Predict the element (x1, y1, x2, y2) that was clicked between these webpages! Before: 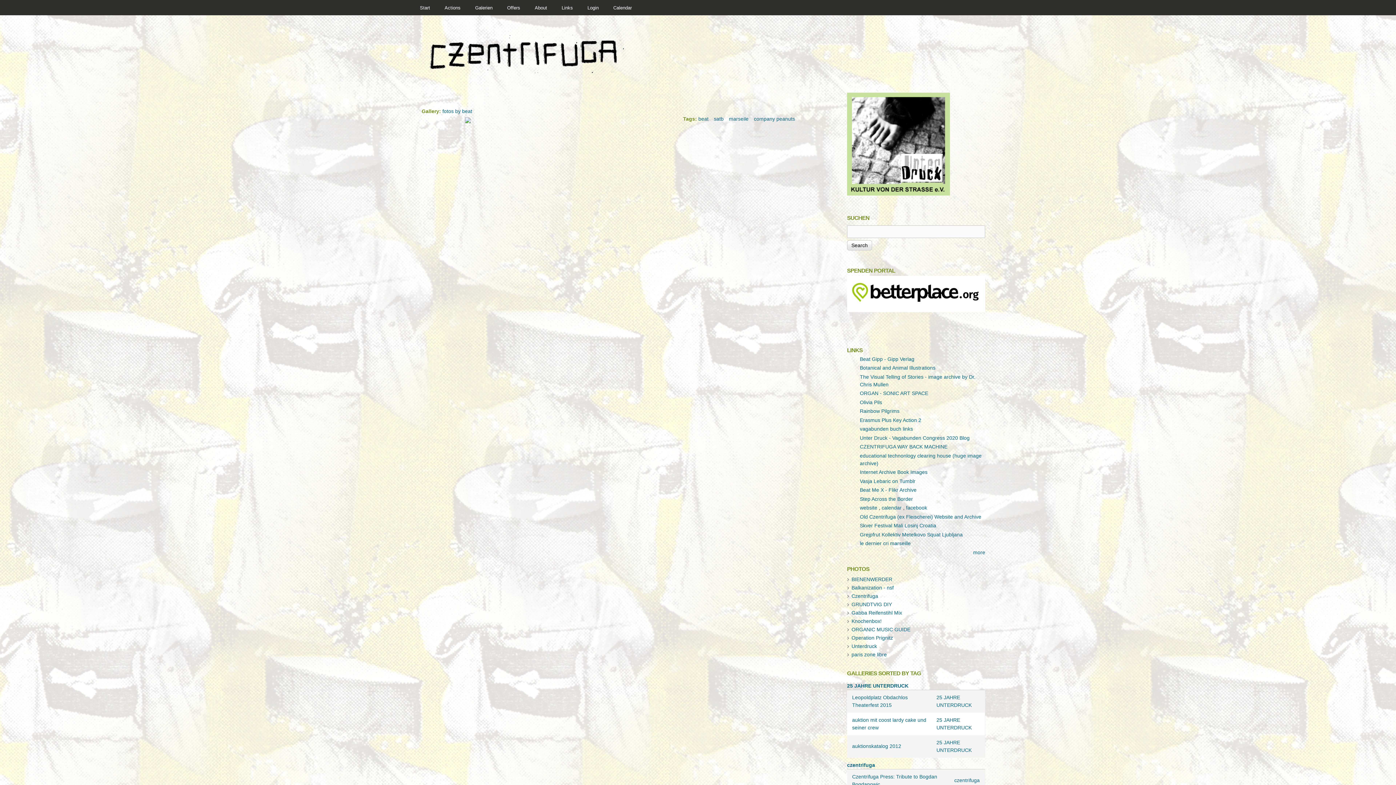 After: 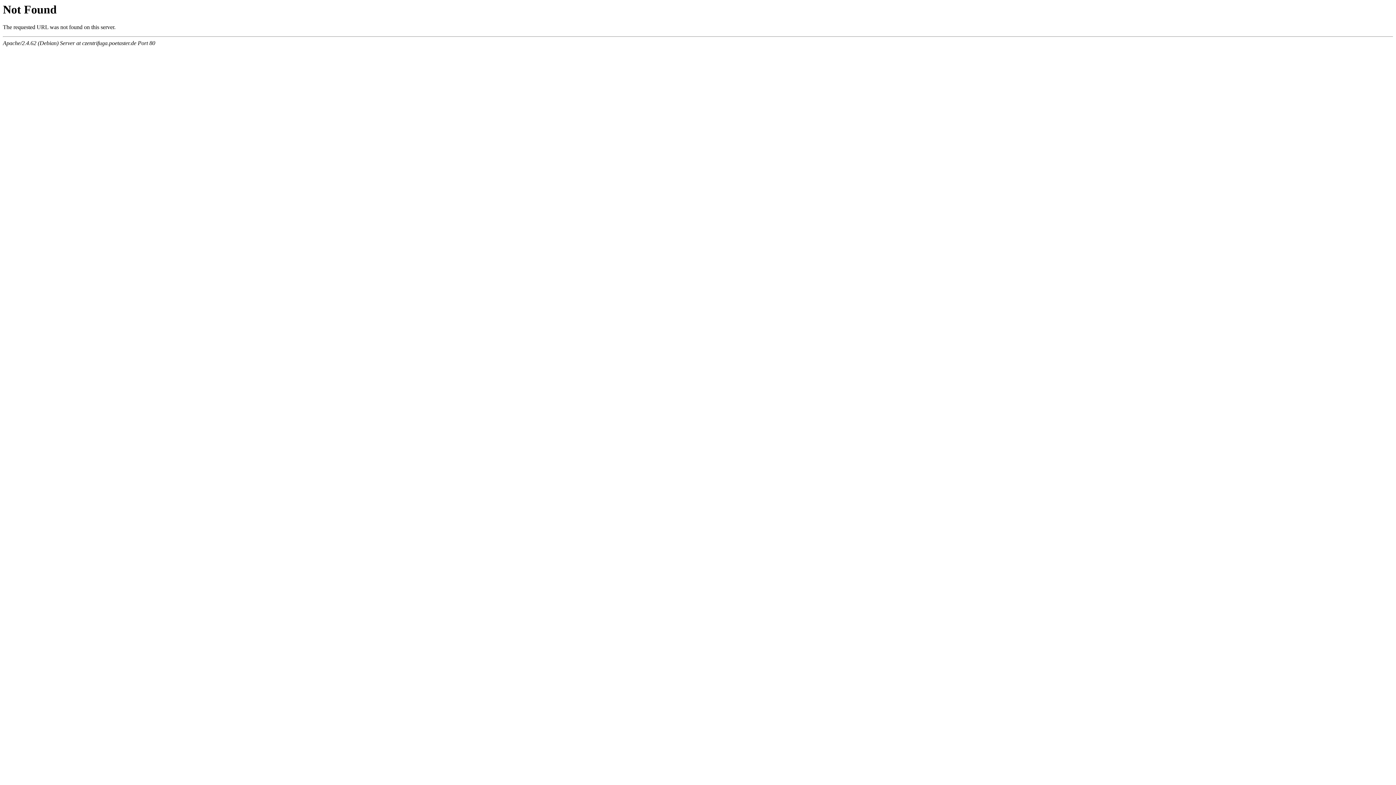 Action: label: company peanuts bbox: (754, 116, 795, 121)